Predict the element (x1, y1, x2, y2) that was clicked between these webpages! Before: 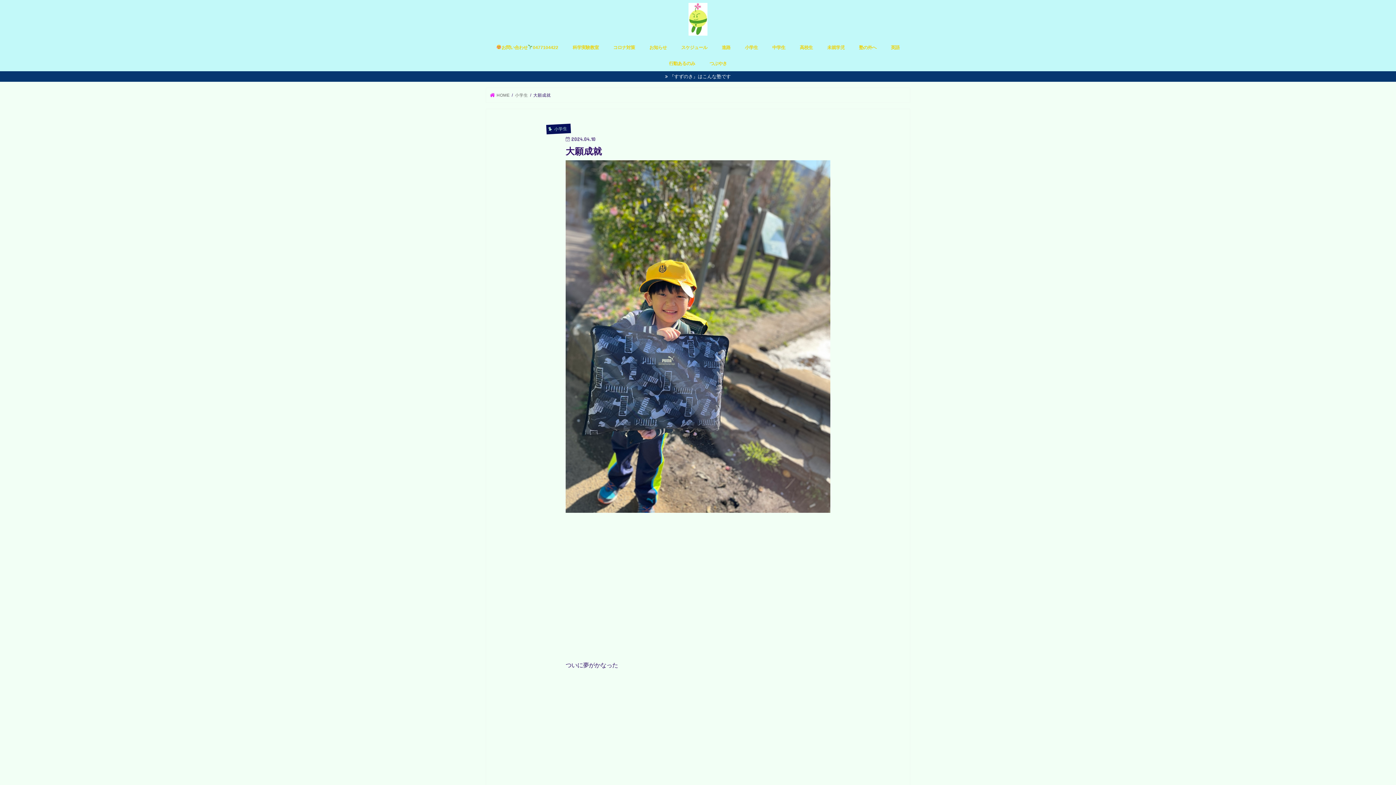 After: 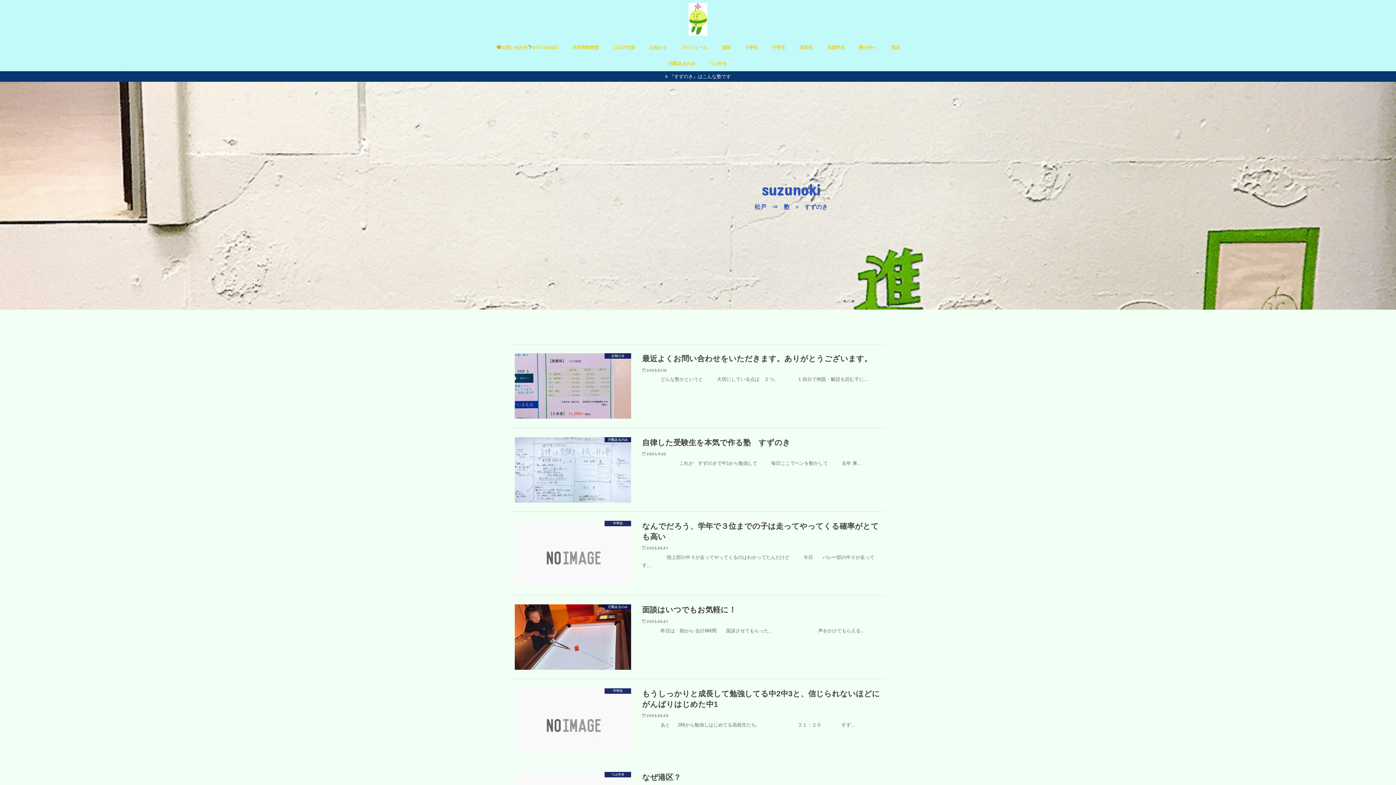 Action: bbox: (688, 3, 707, 35)